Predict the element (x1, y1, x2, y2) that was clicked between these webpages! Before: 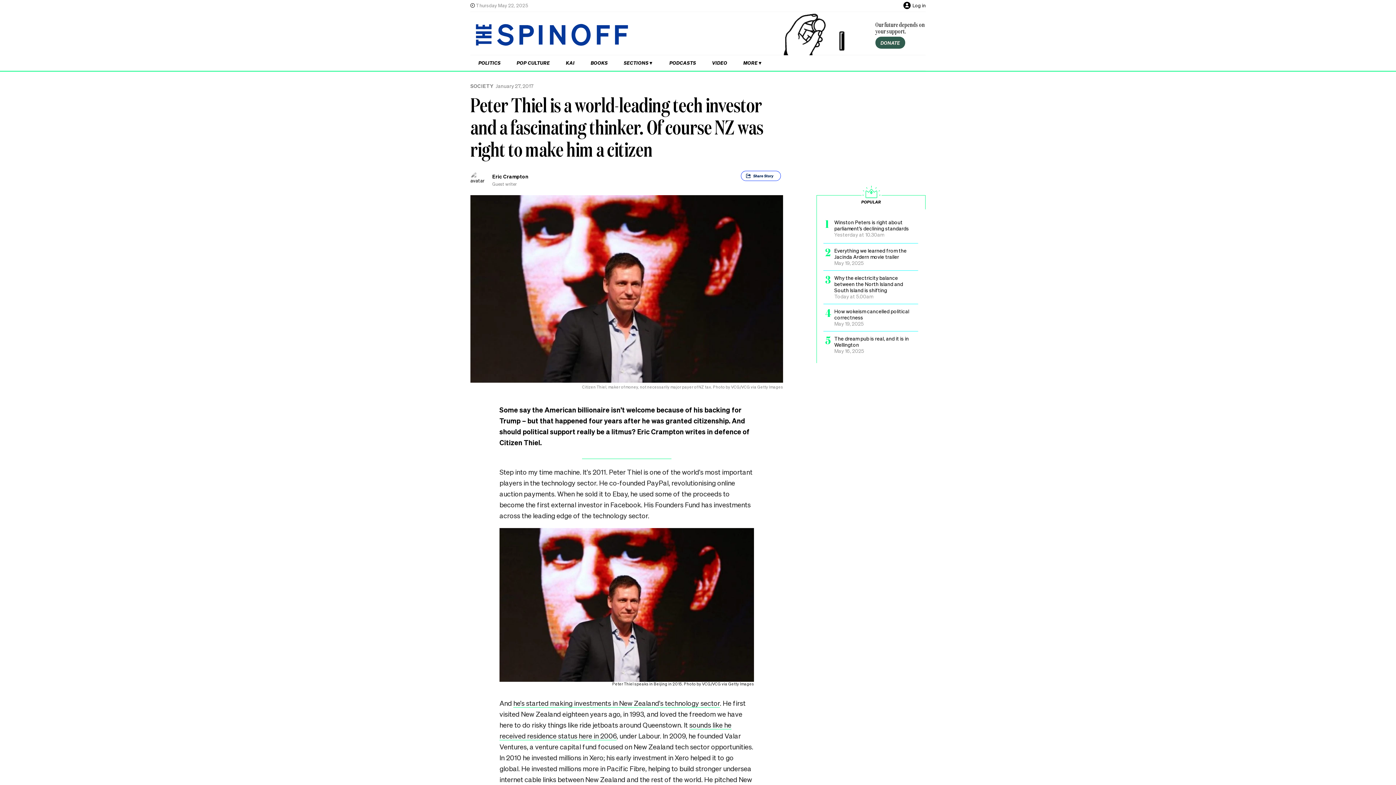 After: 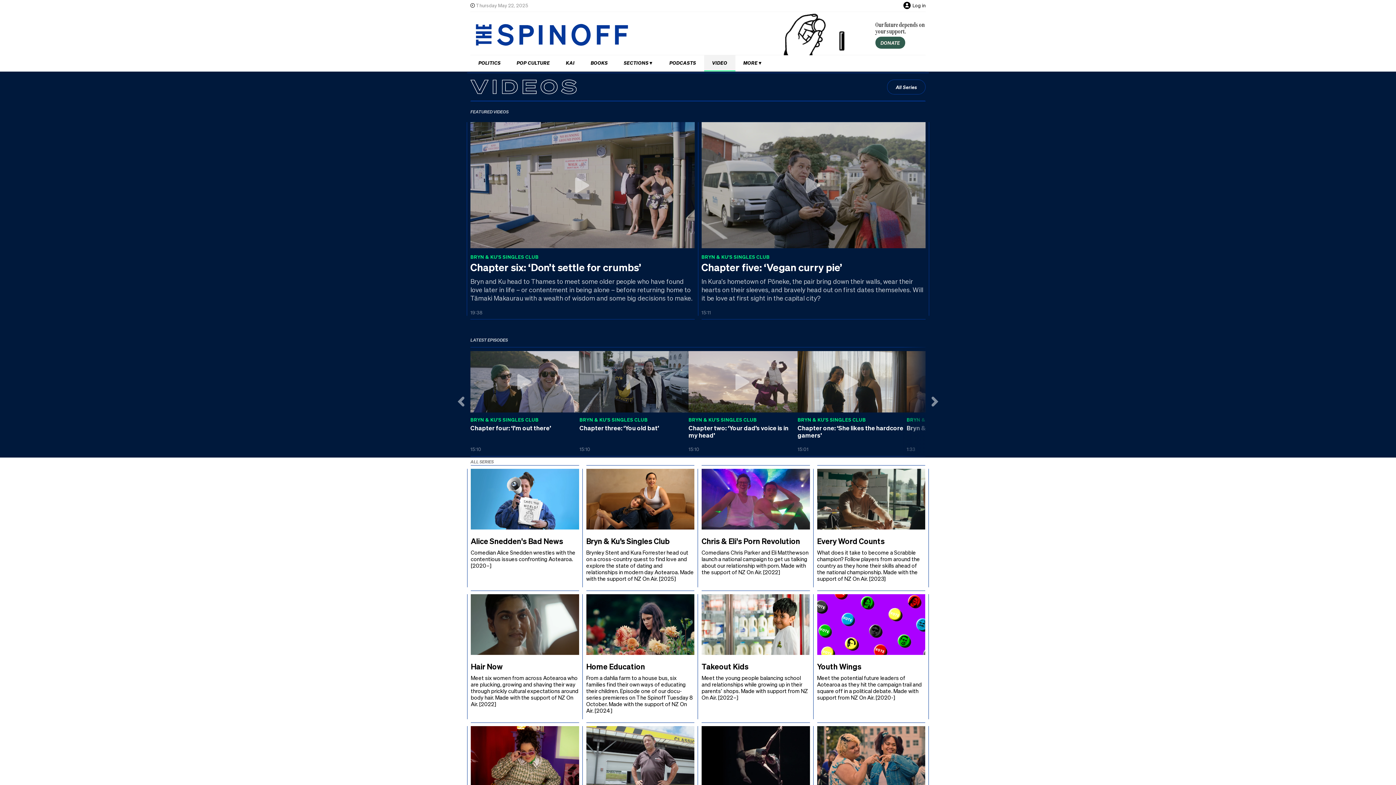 Action: bbox: (704, 55, 735, 70) label: VIDEO